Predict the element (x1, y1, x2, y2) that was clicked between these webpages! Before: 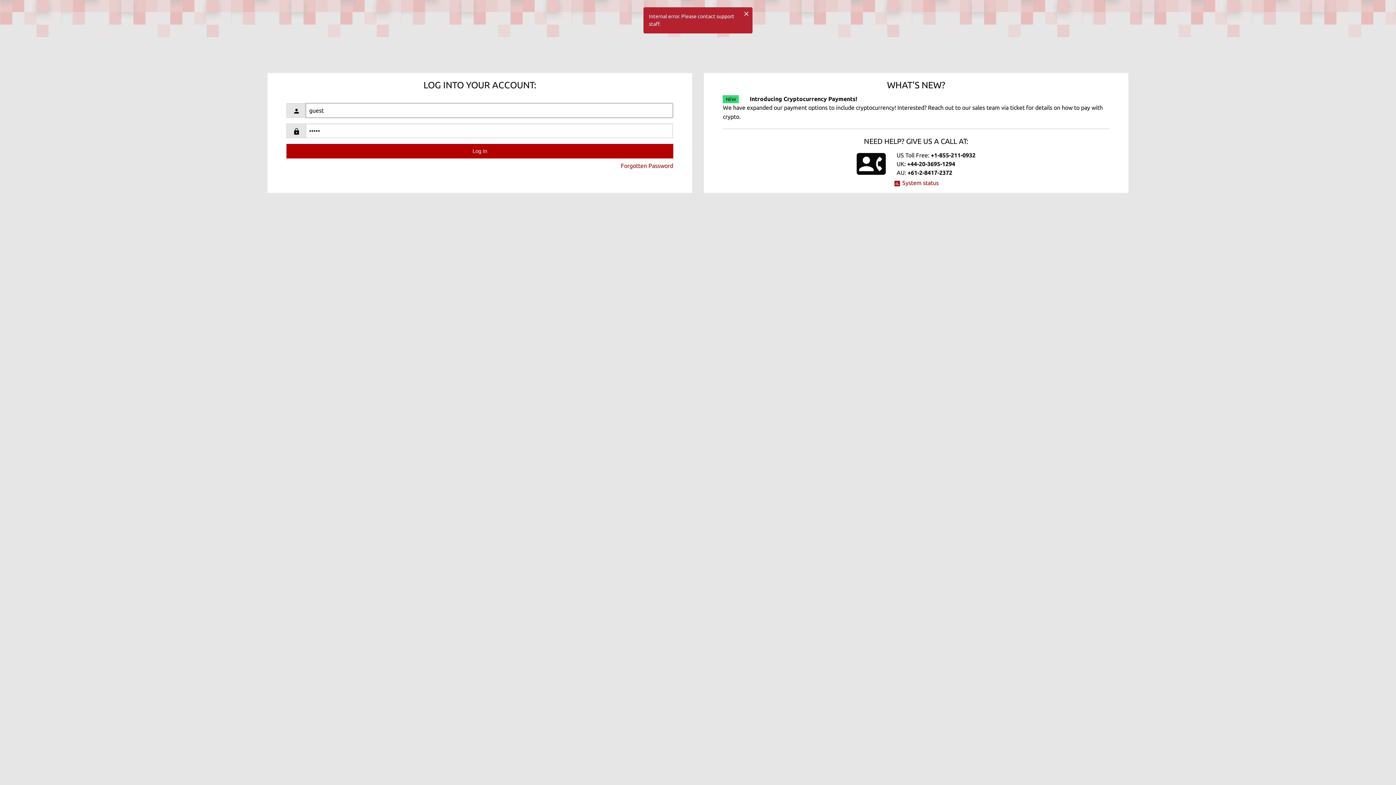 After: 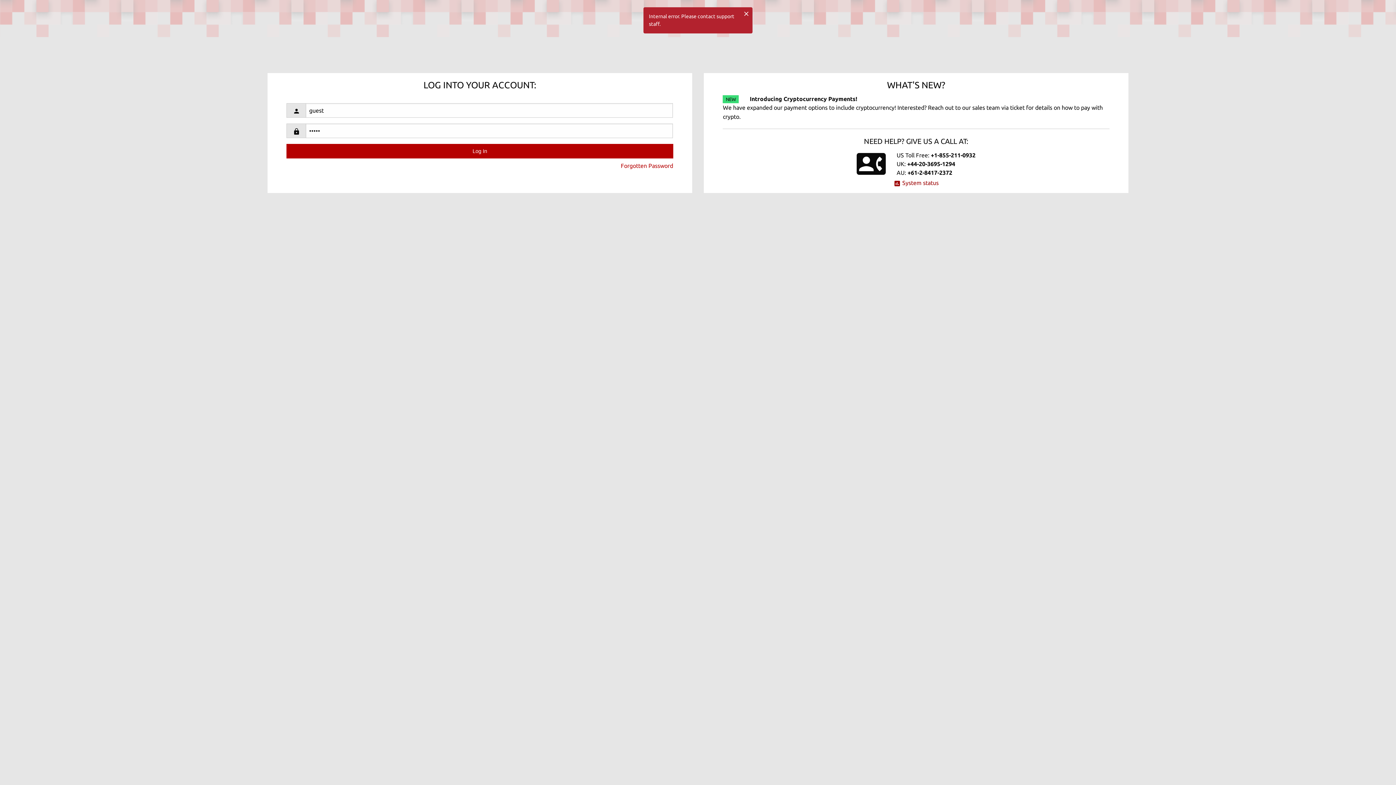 Action: label:  System status bbox: (893, 179, 938, 186)